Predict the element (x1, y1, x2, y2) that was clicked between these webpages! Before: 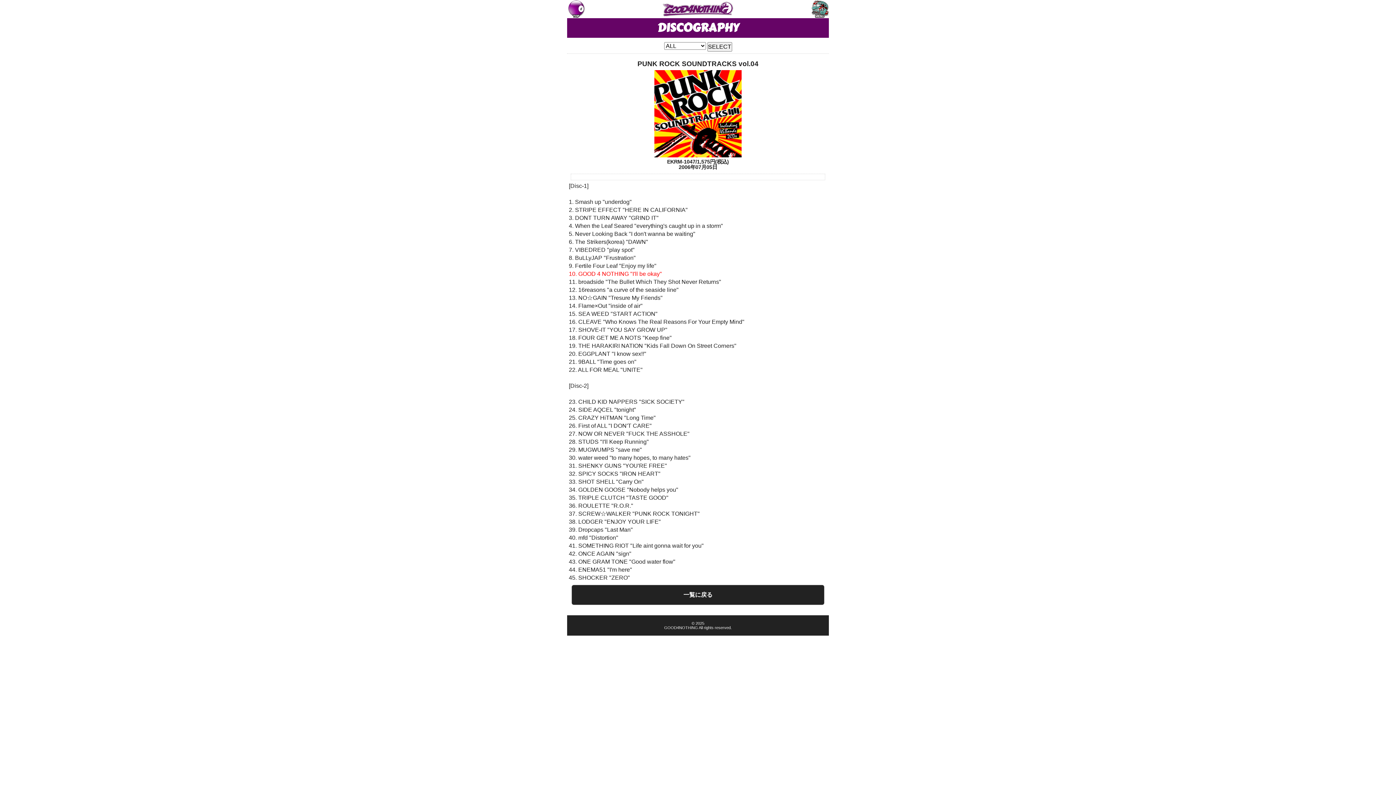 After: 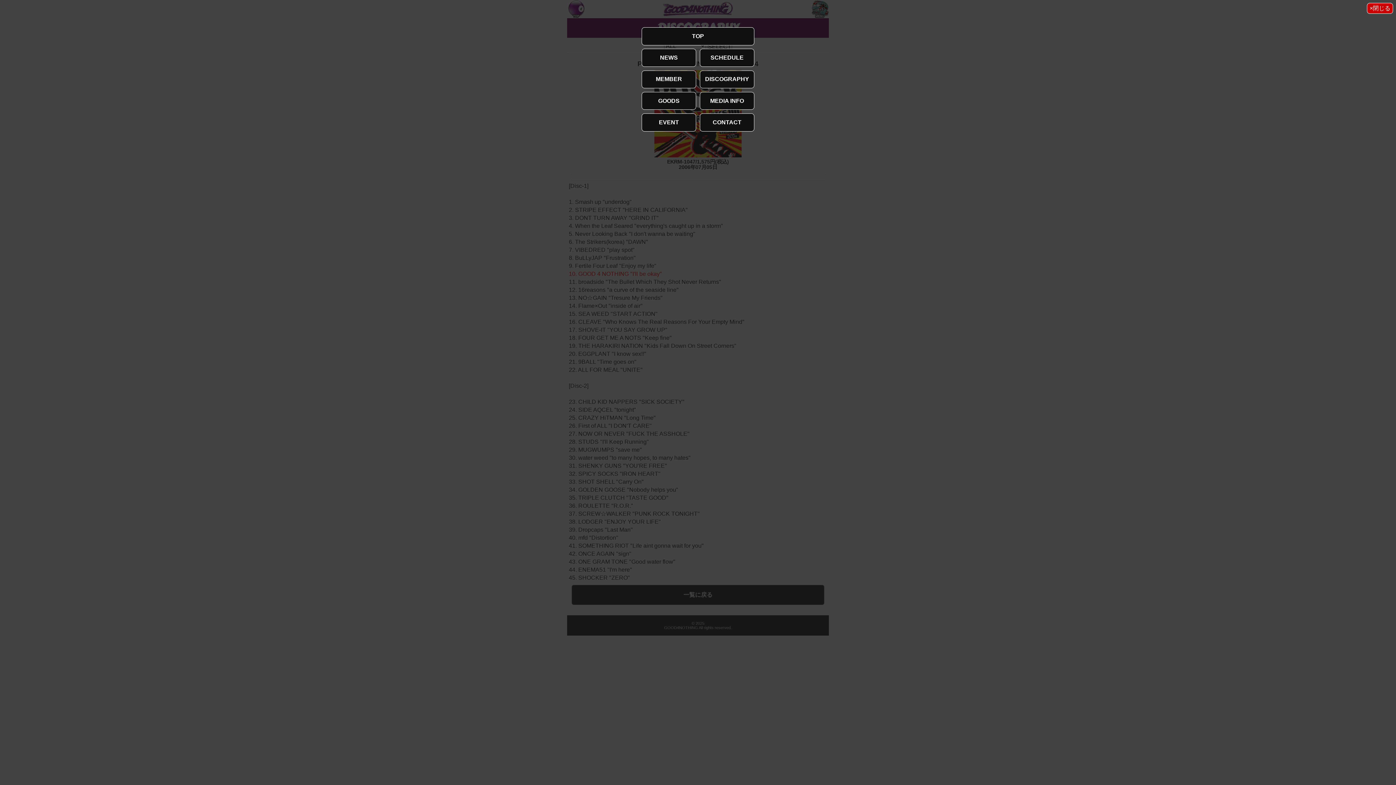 Action: bbox: (810, 0, 829, 18)